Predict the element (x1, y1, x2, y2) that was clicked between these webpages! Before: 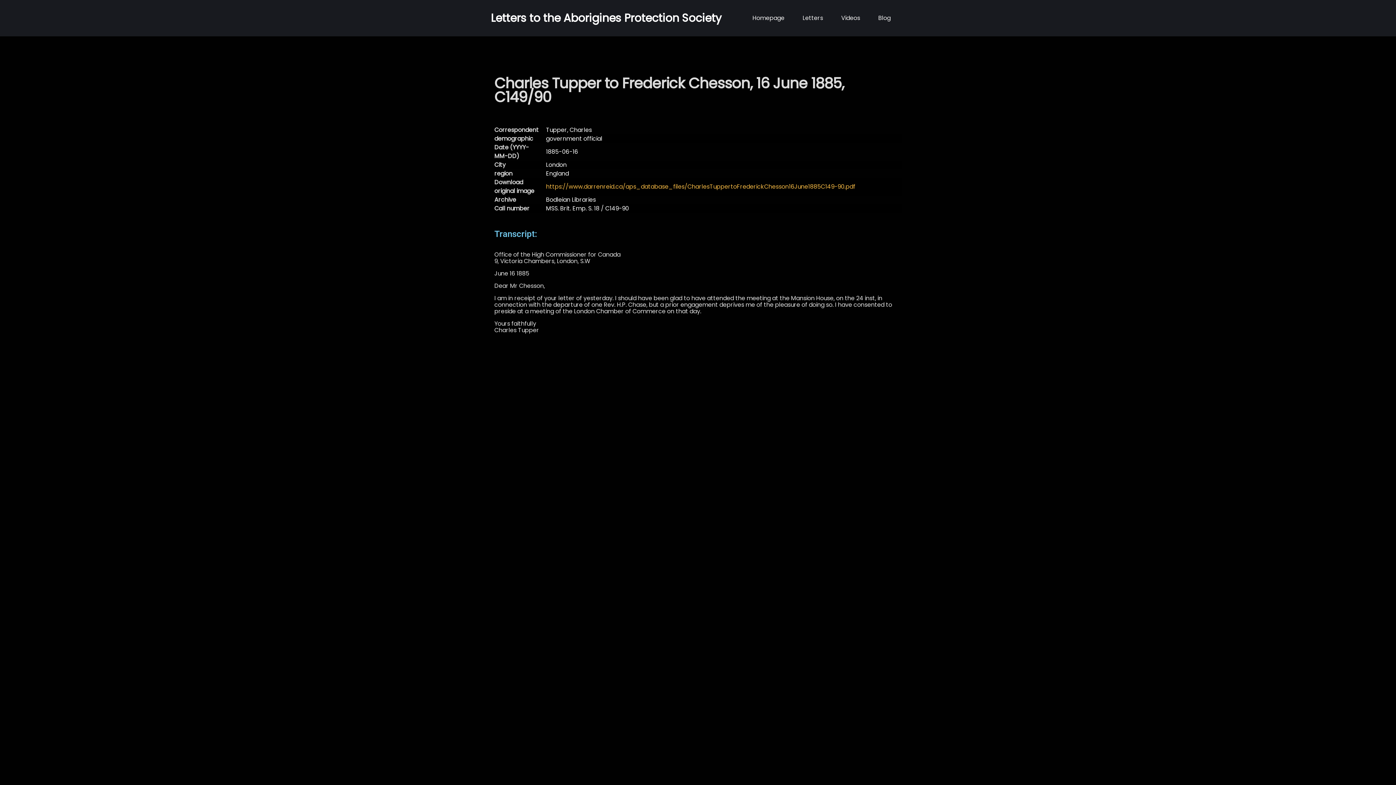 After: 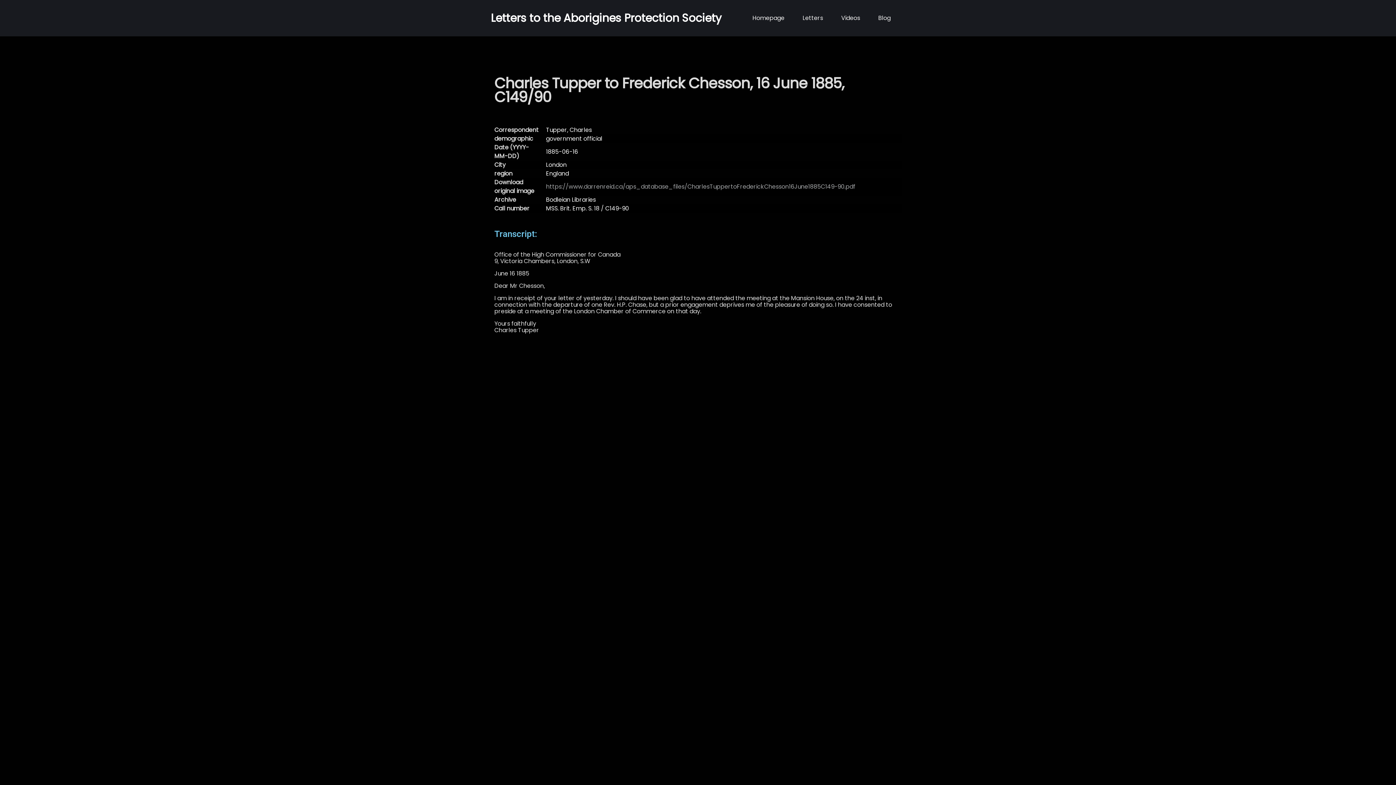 Action: bbox: (546, 182, 855, 190) label: https://www.darrenreid.ca/aps_database_files/CharlesTuppertoFrederickChesson16June1885C149-90.pdf